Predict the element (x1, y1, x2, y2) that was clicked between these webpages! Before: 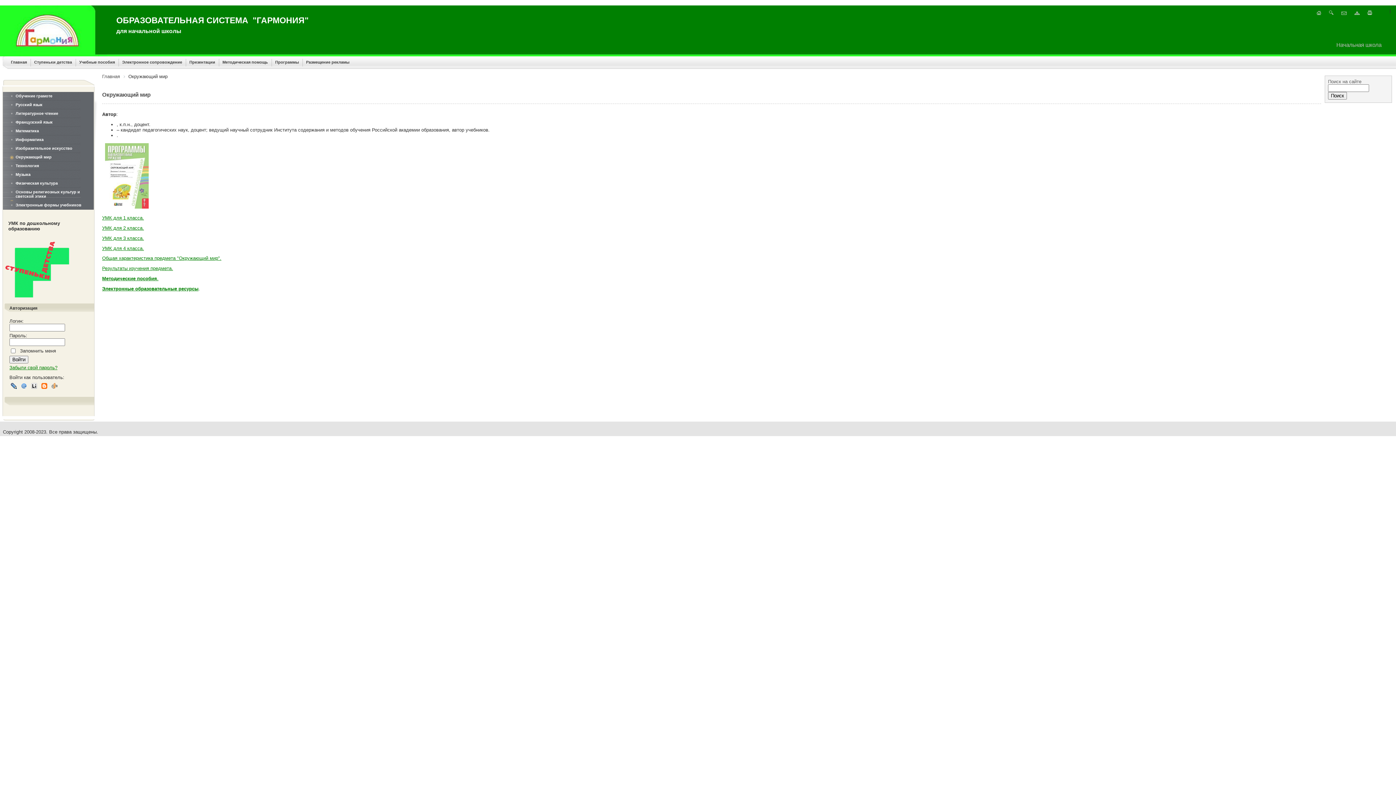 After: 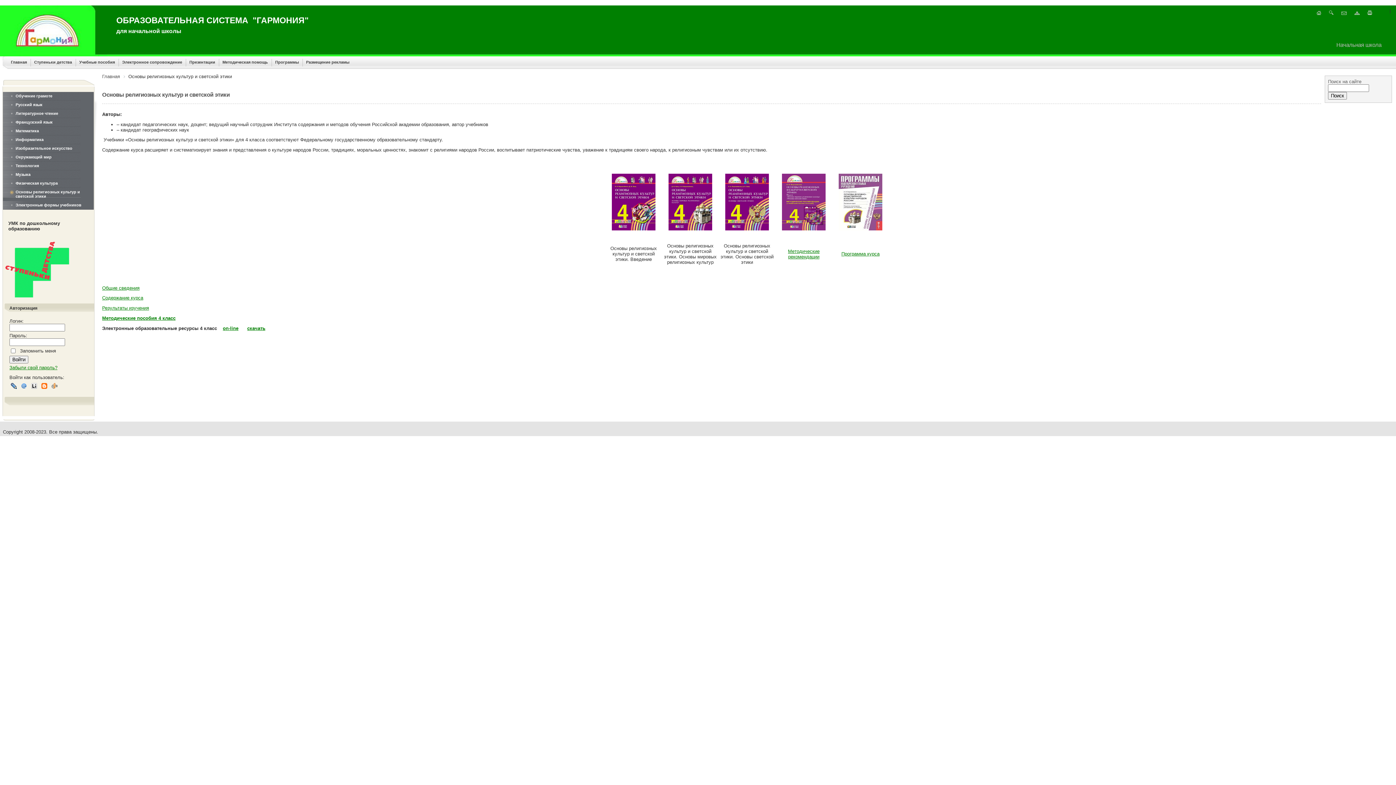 Action: bbox: (2, 188, 93, 201) label: Основы религиозных культур и светской этики